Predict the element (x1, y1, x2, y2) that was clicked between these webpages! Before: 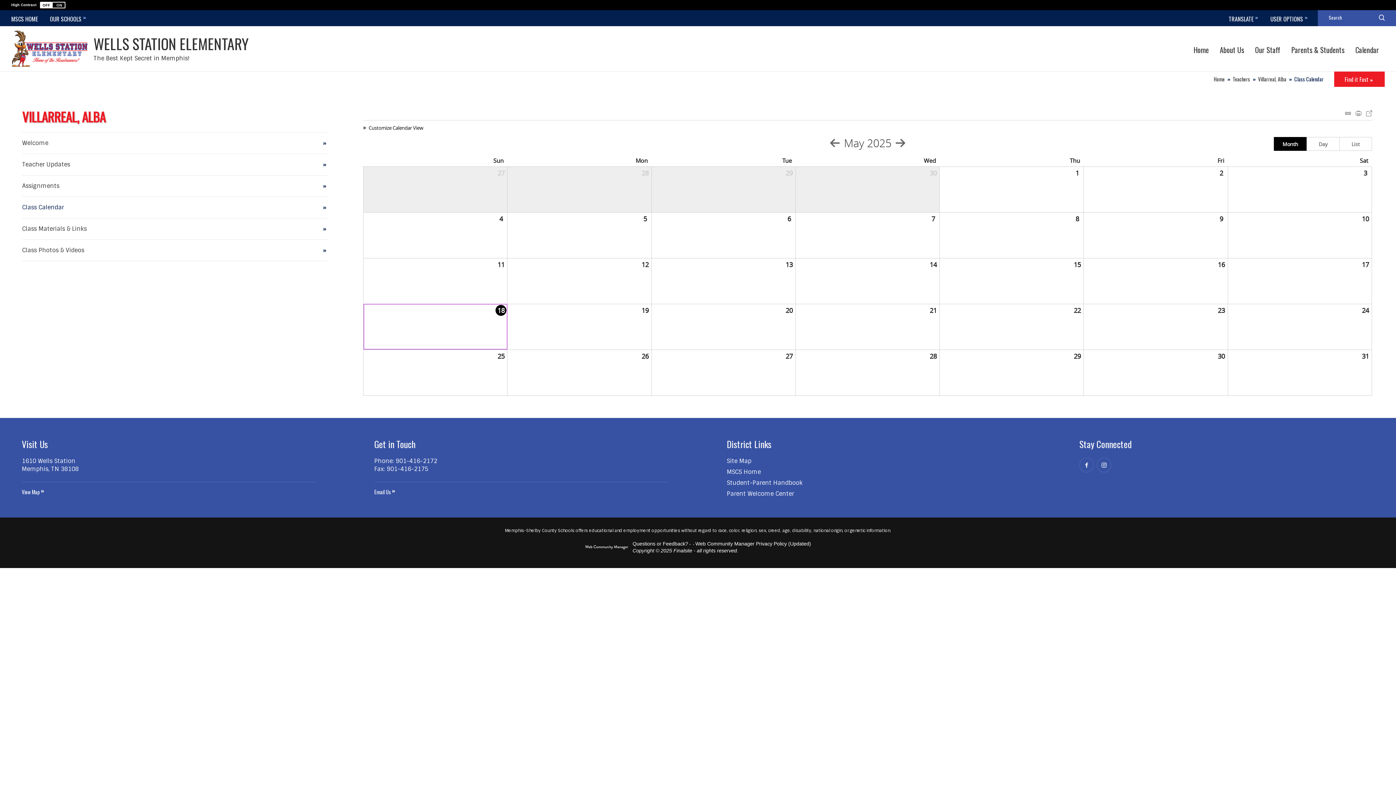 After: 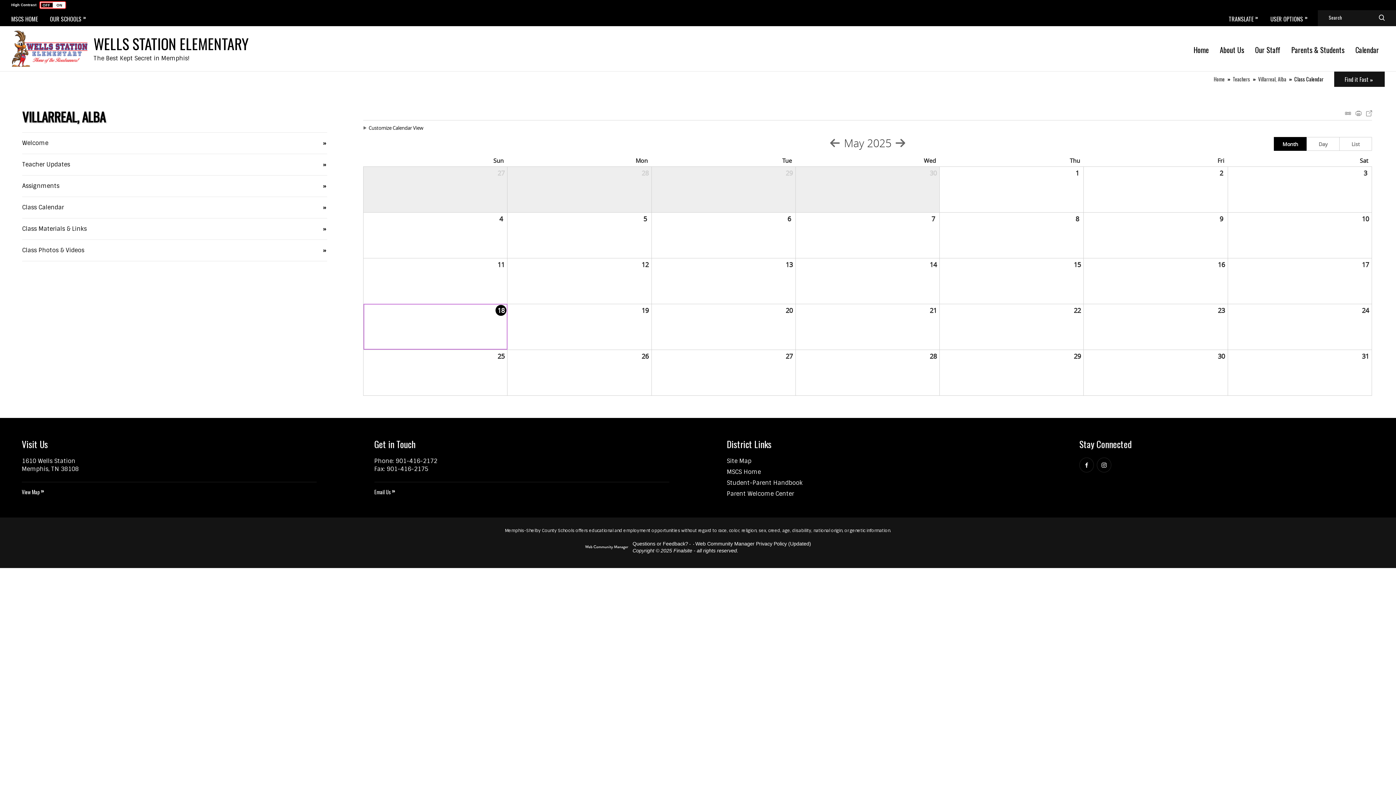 Action: bbox: (40, 1, 65, 8) label: Turn On High Contrast